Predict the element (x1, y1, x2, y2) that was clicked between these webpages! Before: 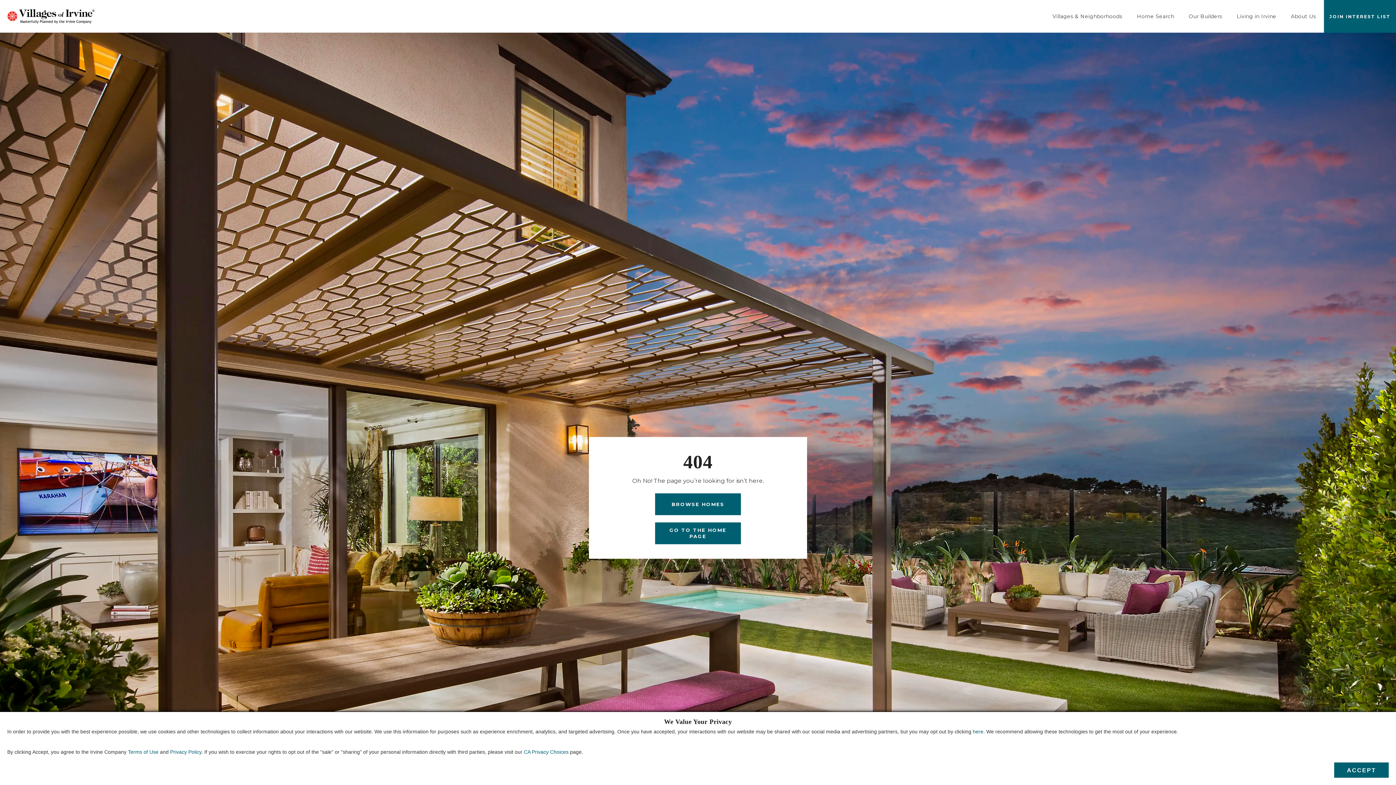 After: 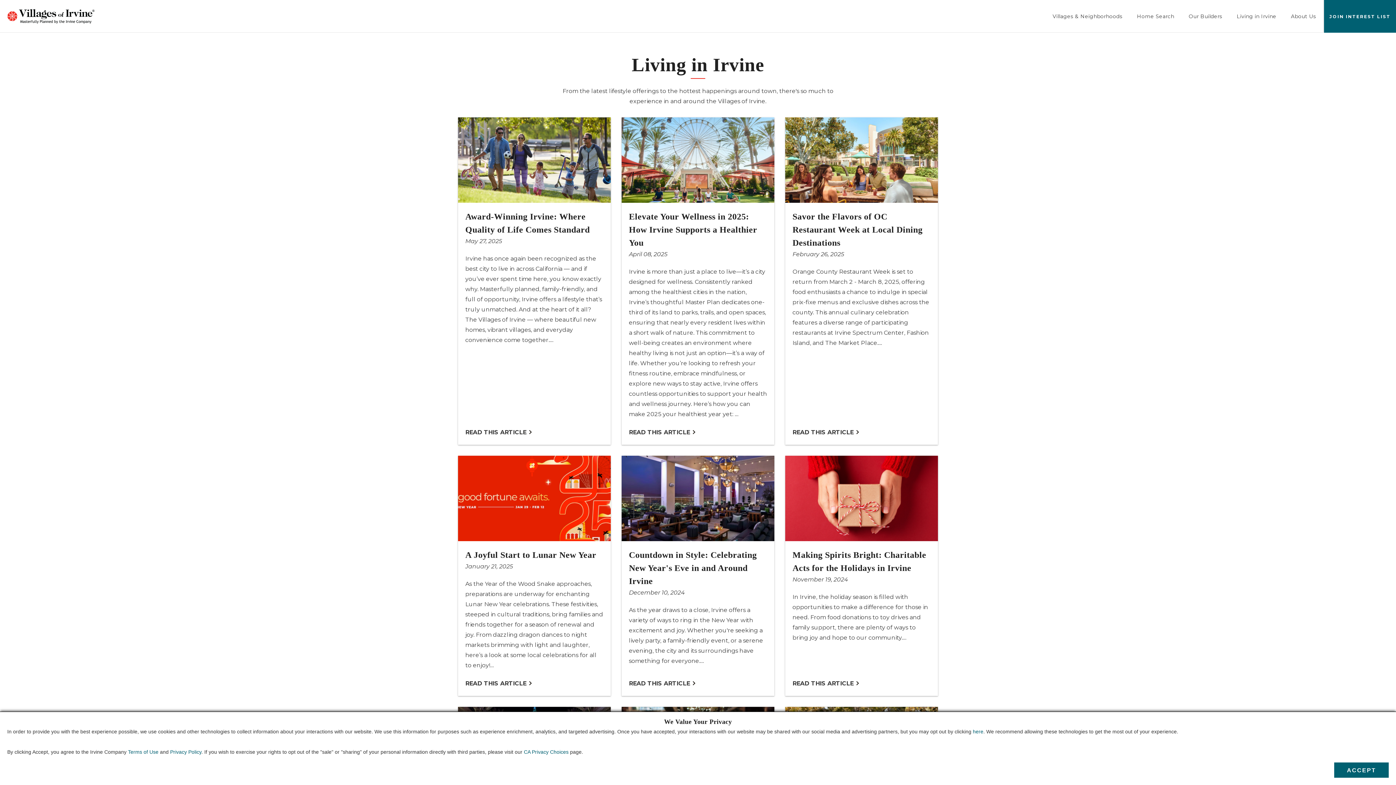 Action: label: Living in Irvine bbox: (1229, 0, 1284, 32)